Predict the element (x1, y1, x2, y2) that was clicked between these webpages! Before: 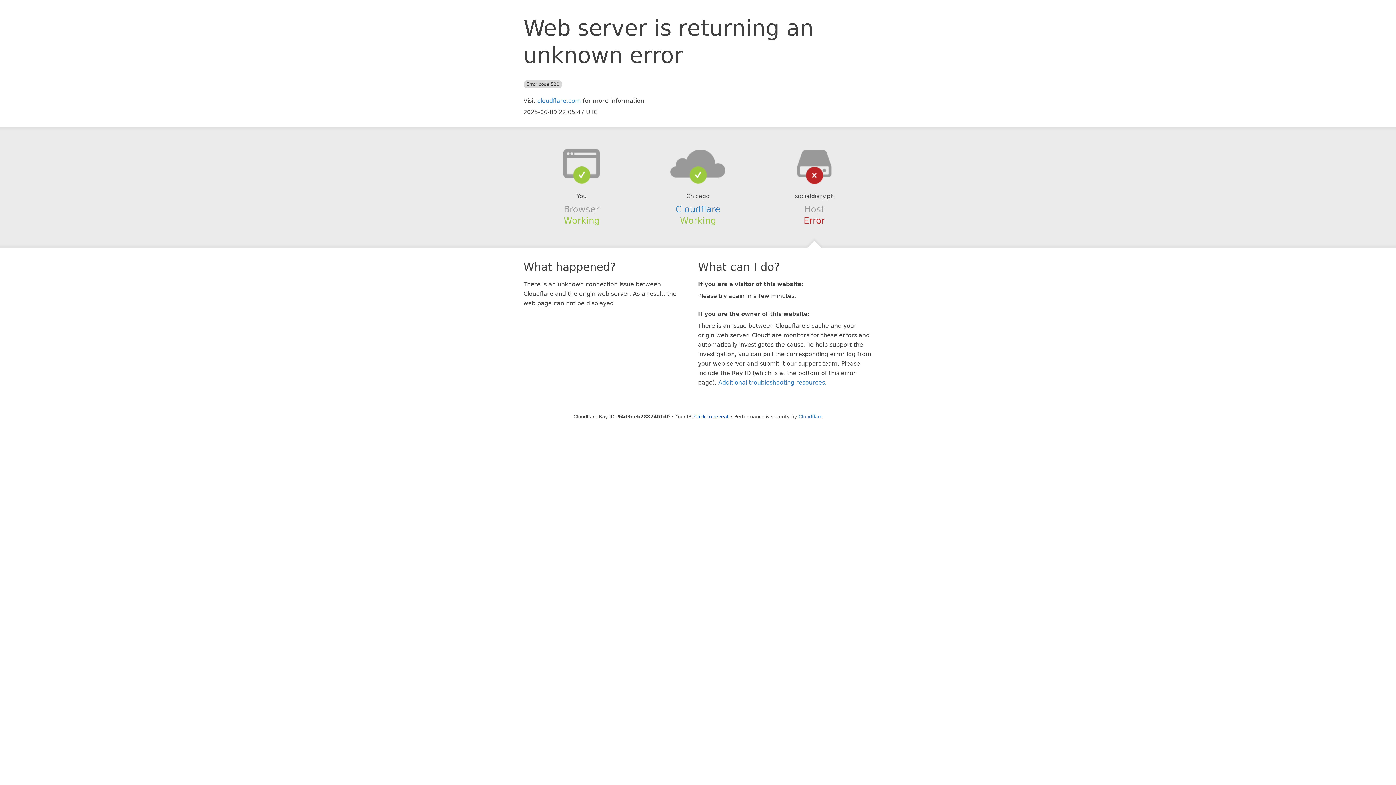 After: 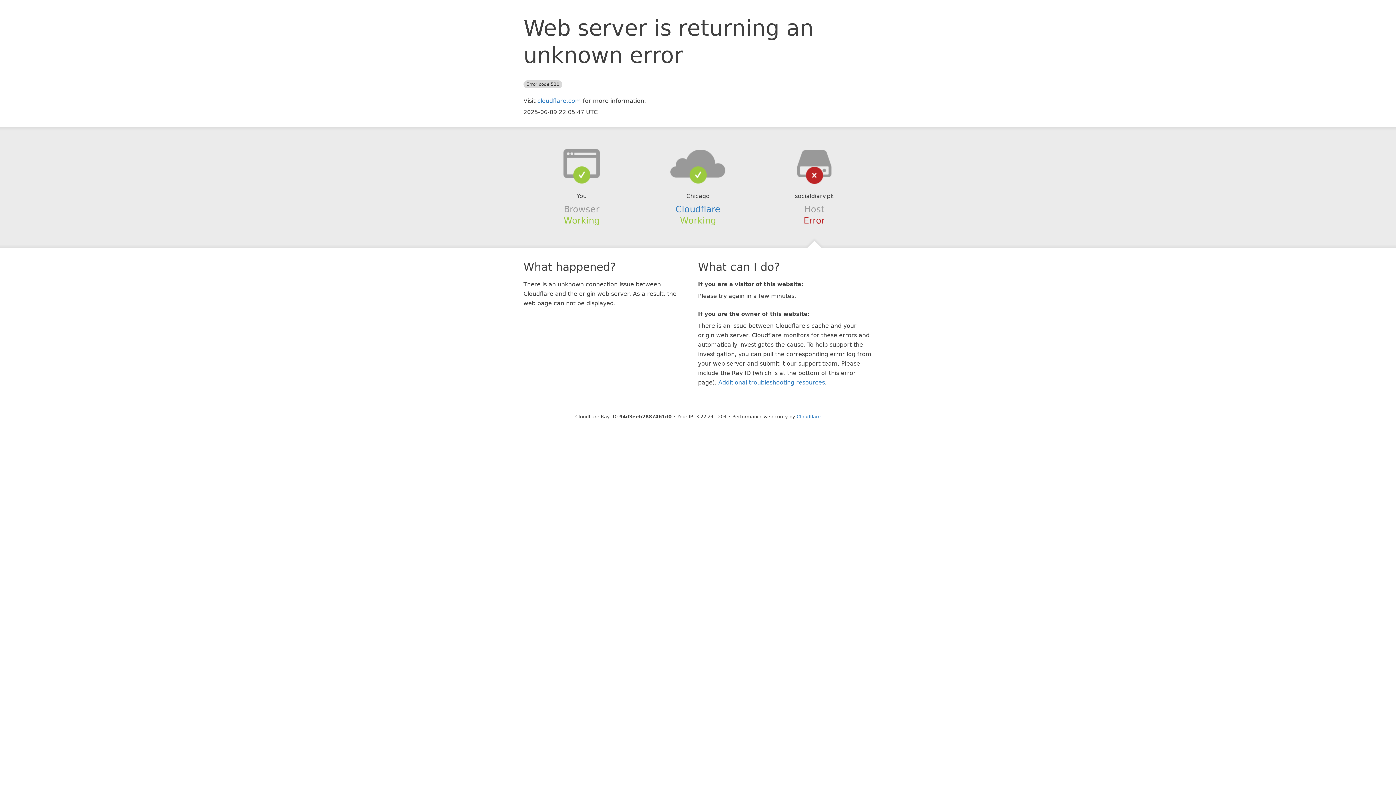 Action: label: Click to reveal bbox: (694, 414, 728, 419)